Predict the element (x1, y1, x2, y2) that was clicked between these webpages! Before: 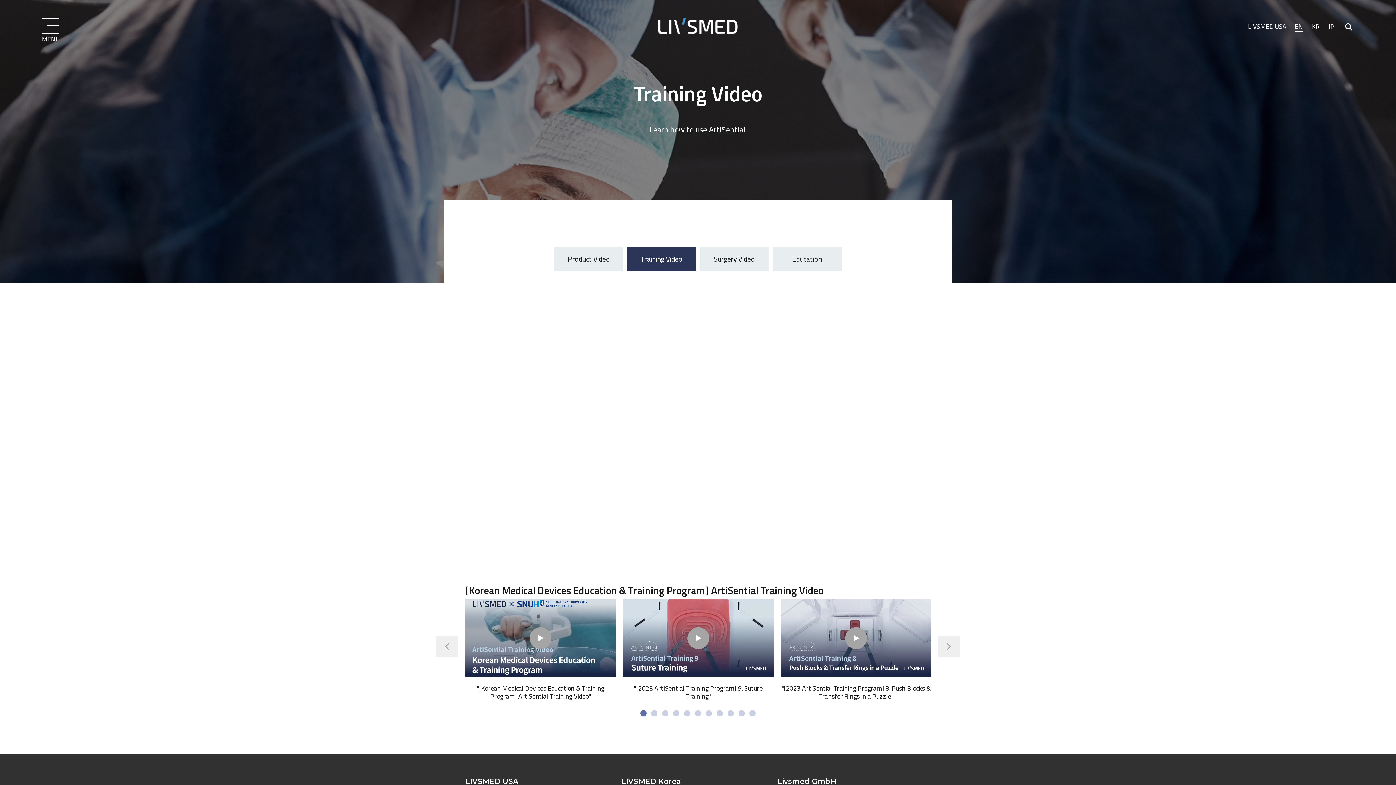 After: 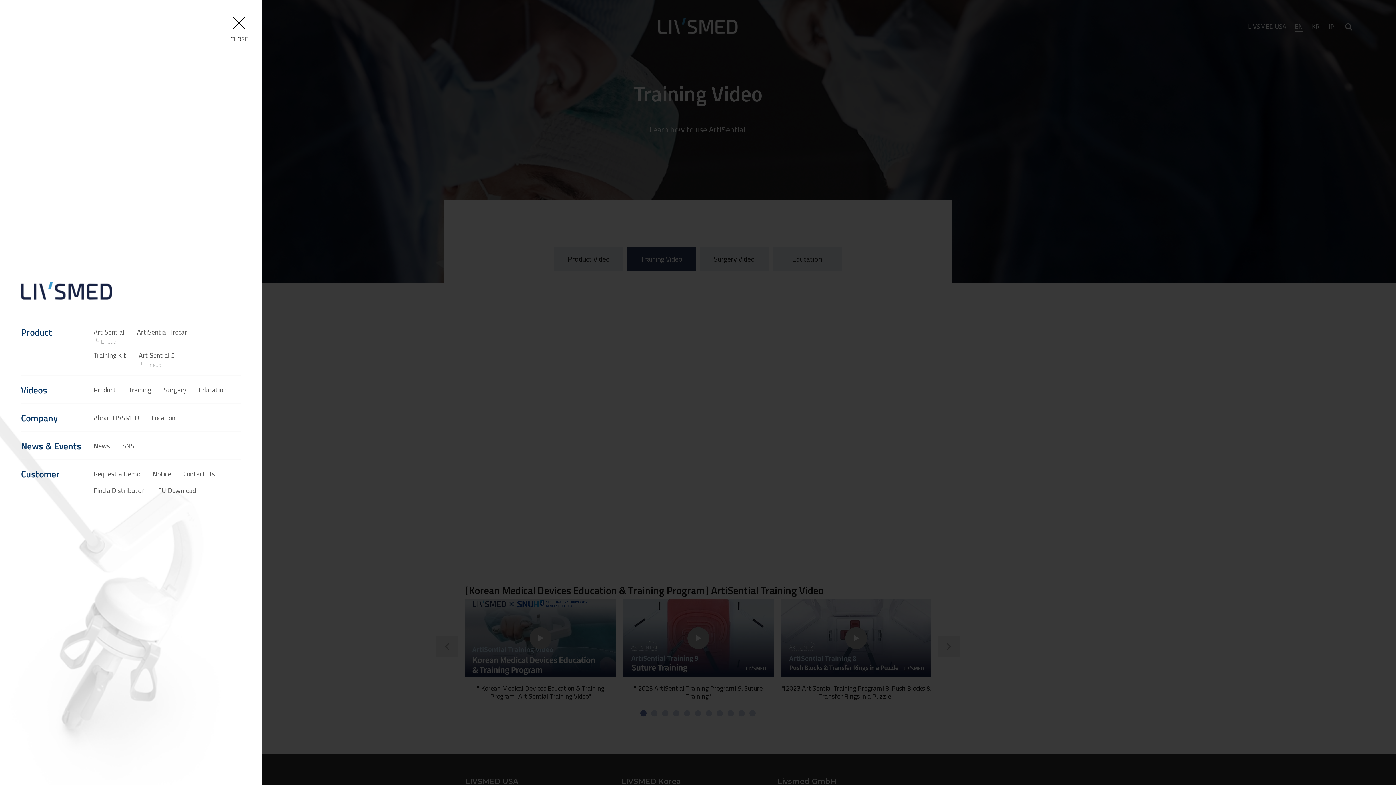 Action: label: MENU bbox: (41, 18, 58, 33)